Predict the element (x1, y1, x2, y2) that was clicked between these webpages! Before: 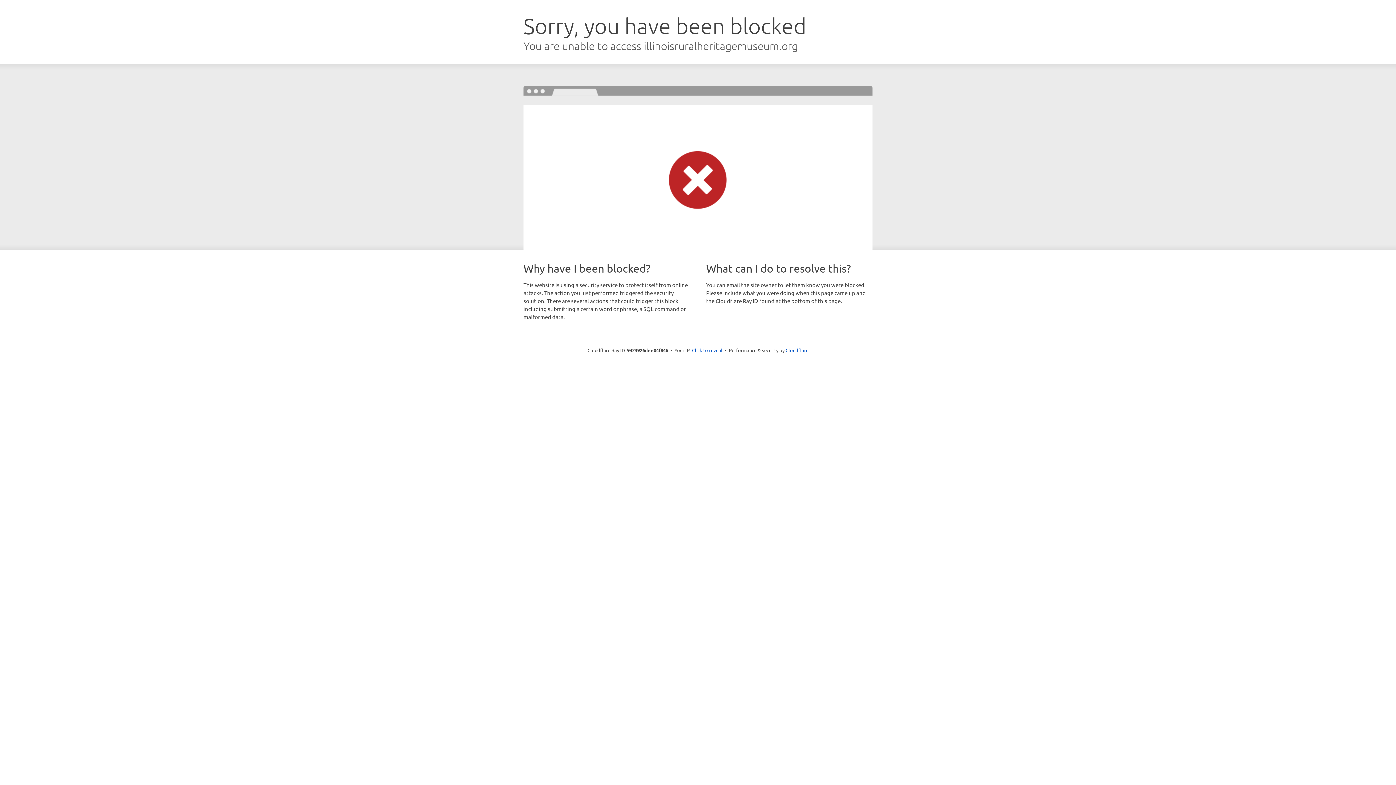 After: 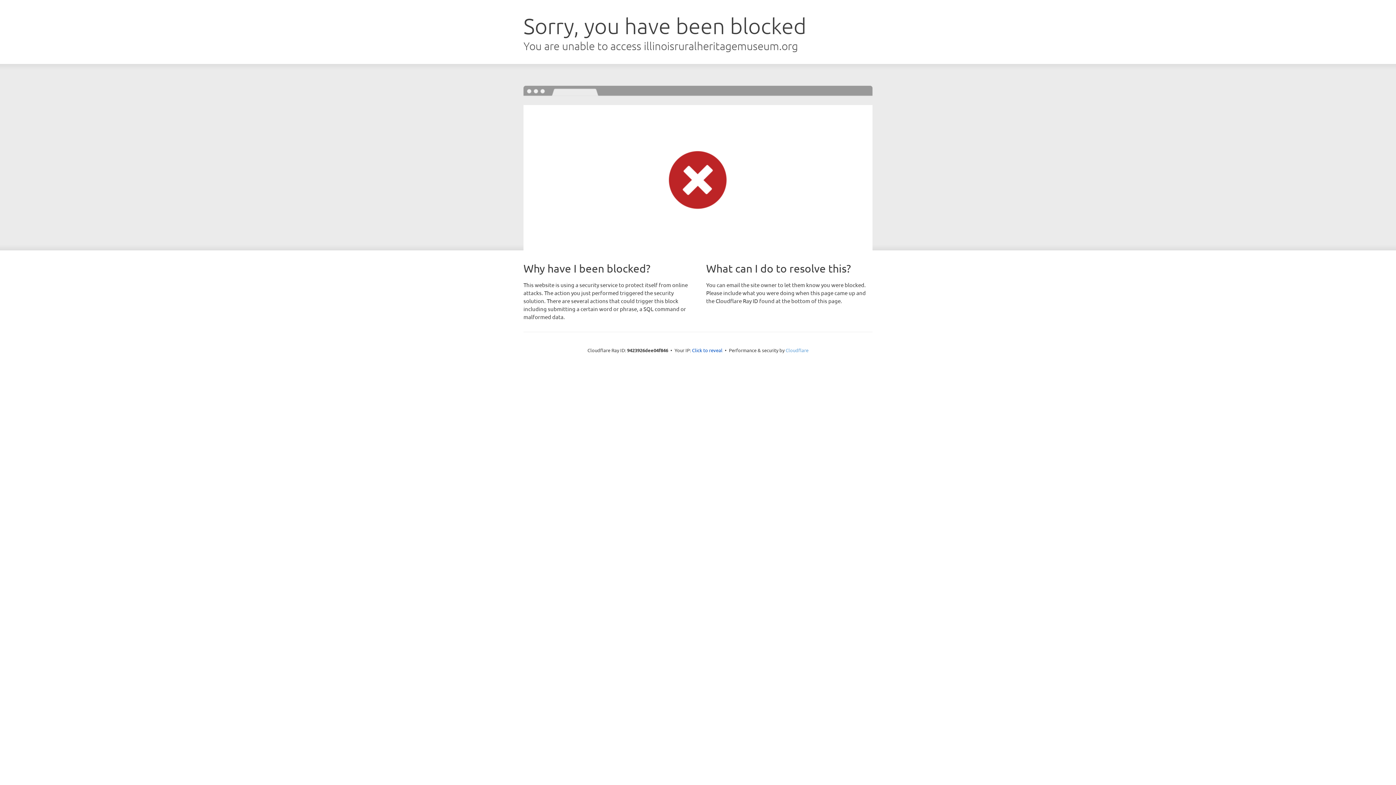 Action: label: Cloudflare bbox: (785, 347, 808, 353)